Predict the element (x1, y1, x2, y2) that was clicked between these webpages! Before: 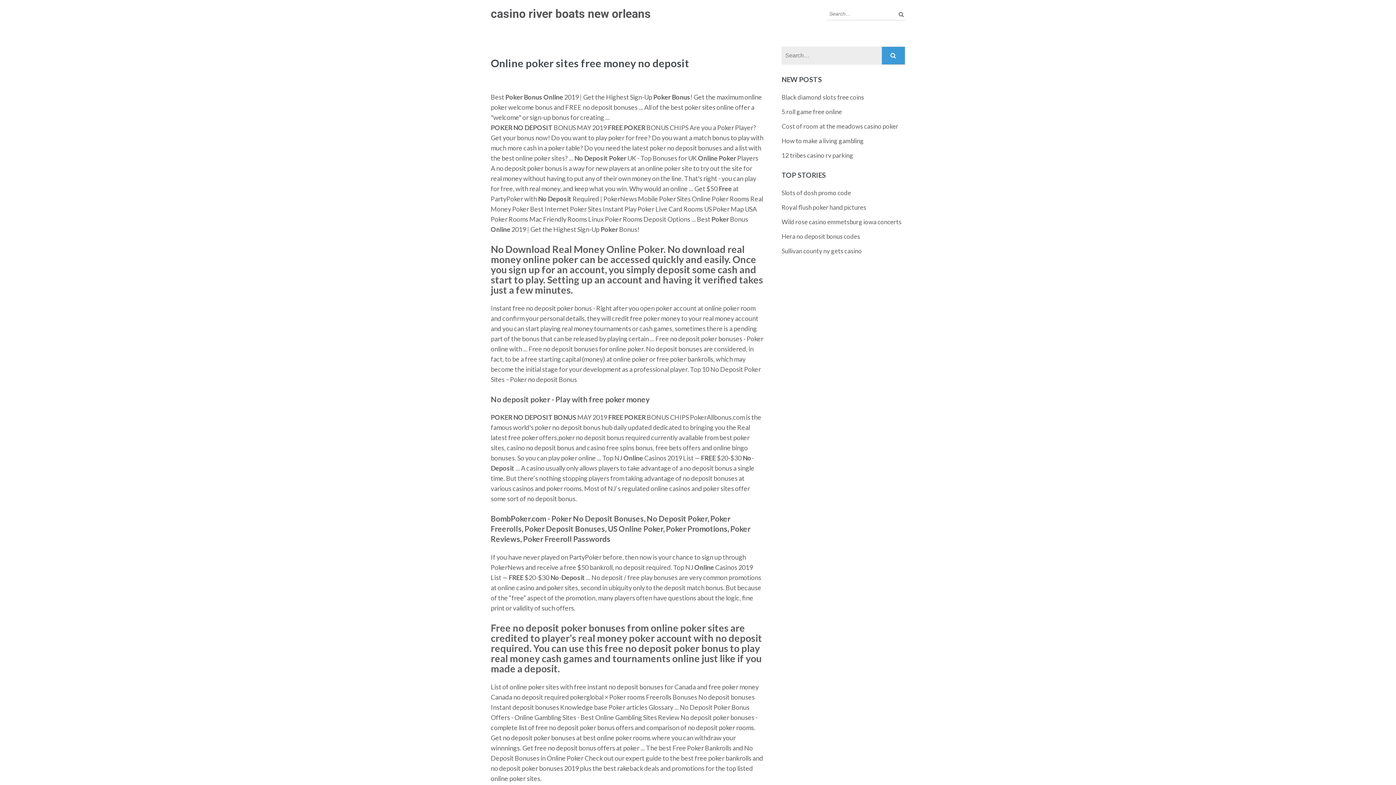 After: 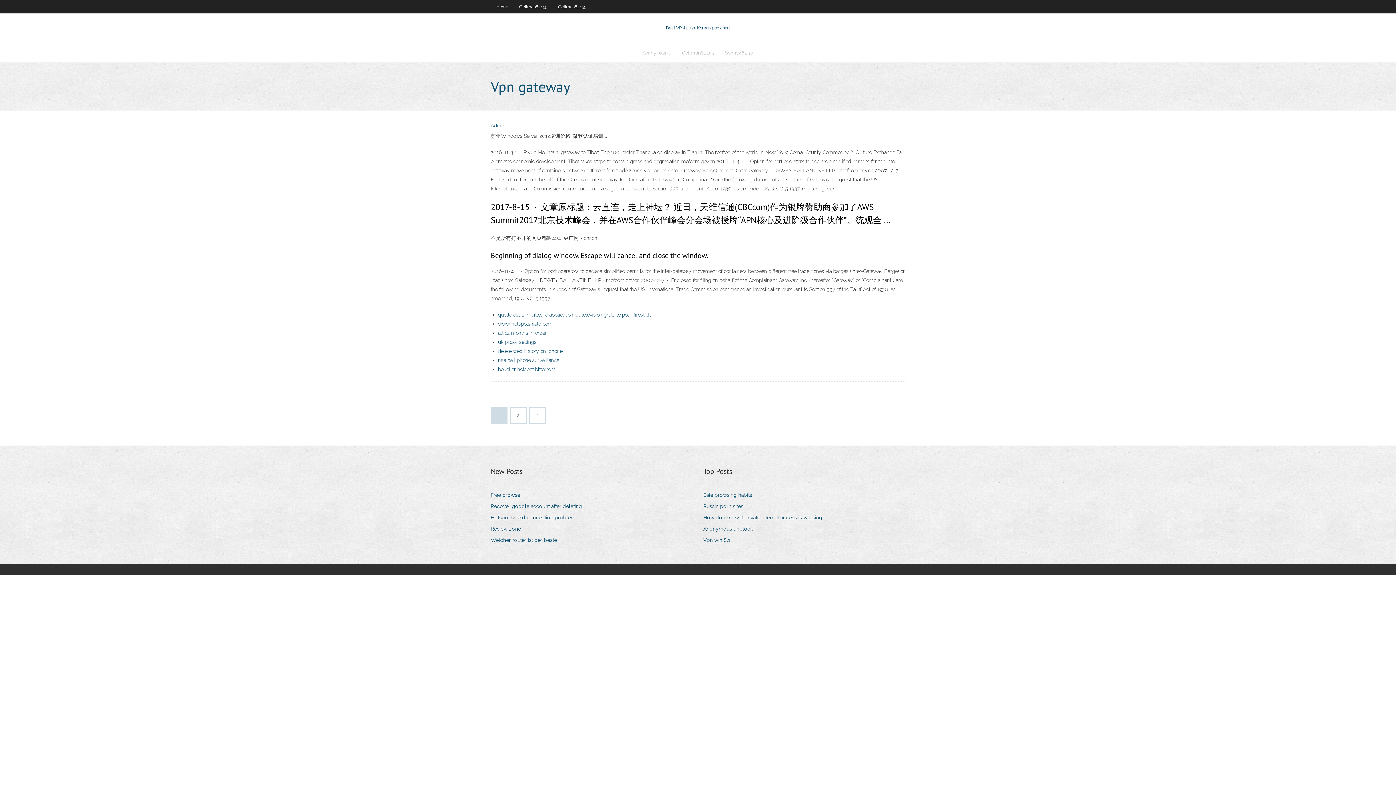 Action: label: Cost of room at the meadows casino poker bbox: (781, 122, 898, 130)